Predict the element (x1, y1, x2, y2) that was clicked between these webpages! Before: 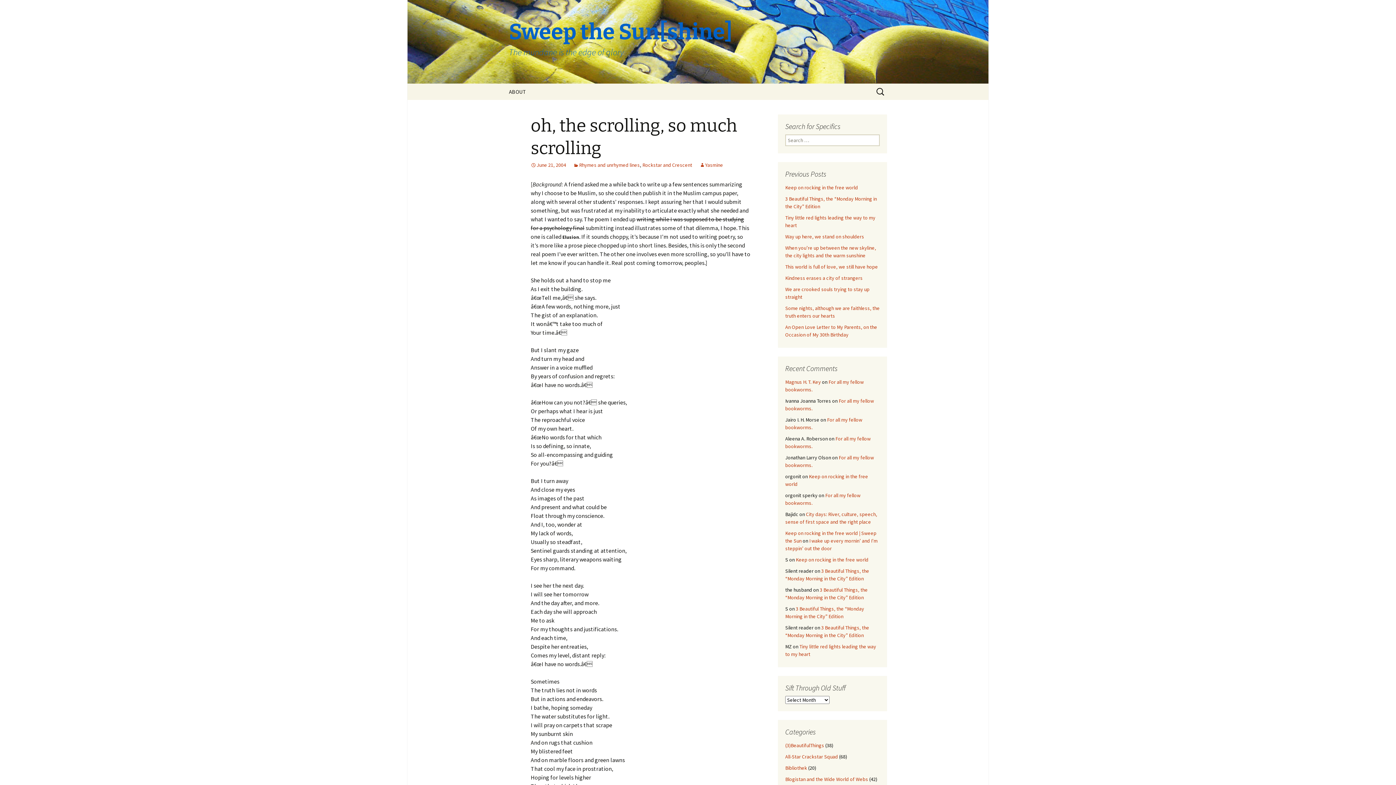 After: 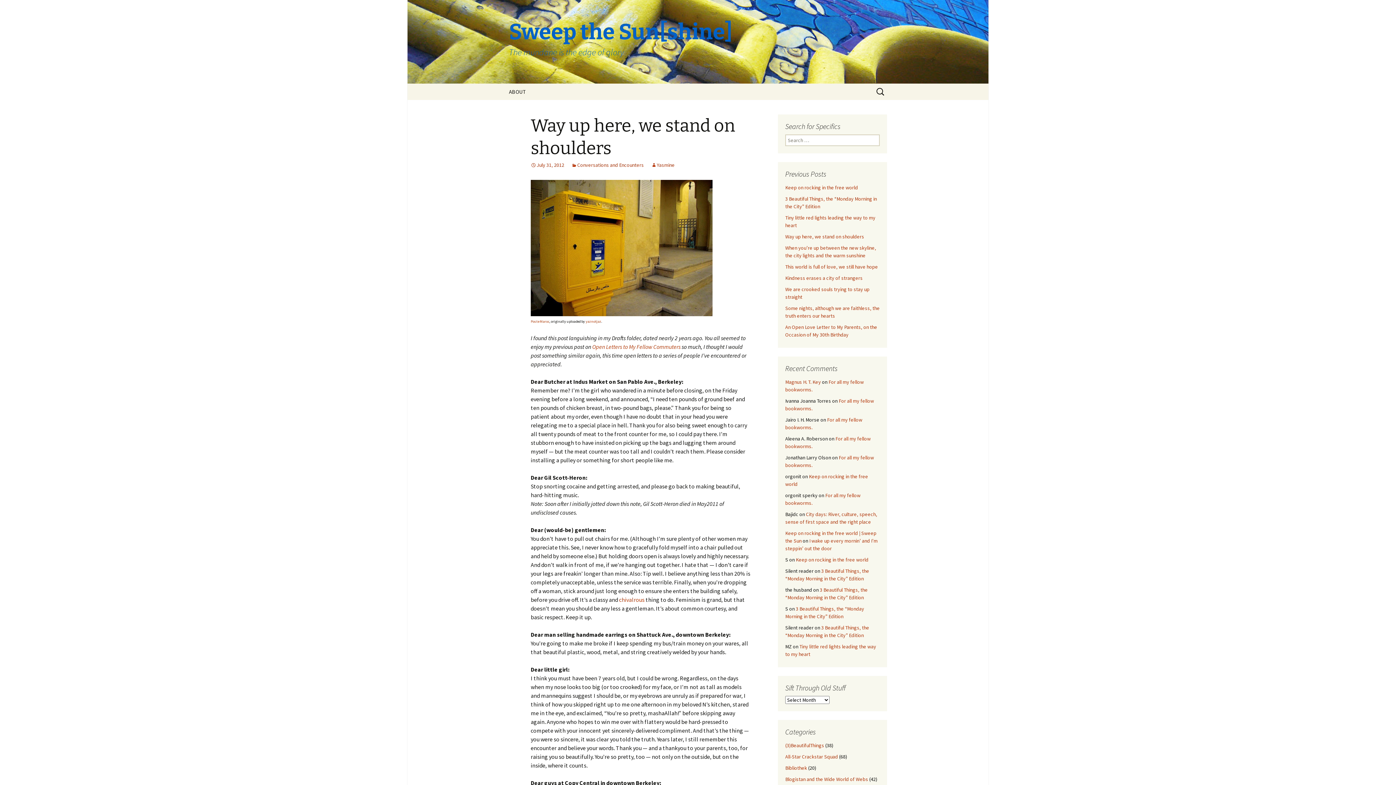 Action: label: Way up here, we stand on shoulders bbox: (785, 233, 864, 240)